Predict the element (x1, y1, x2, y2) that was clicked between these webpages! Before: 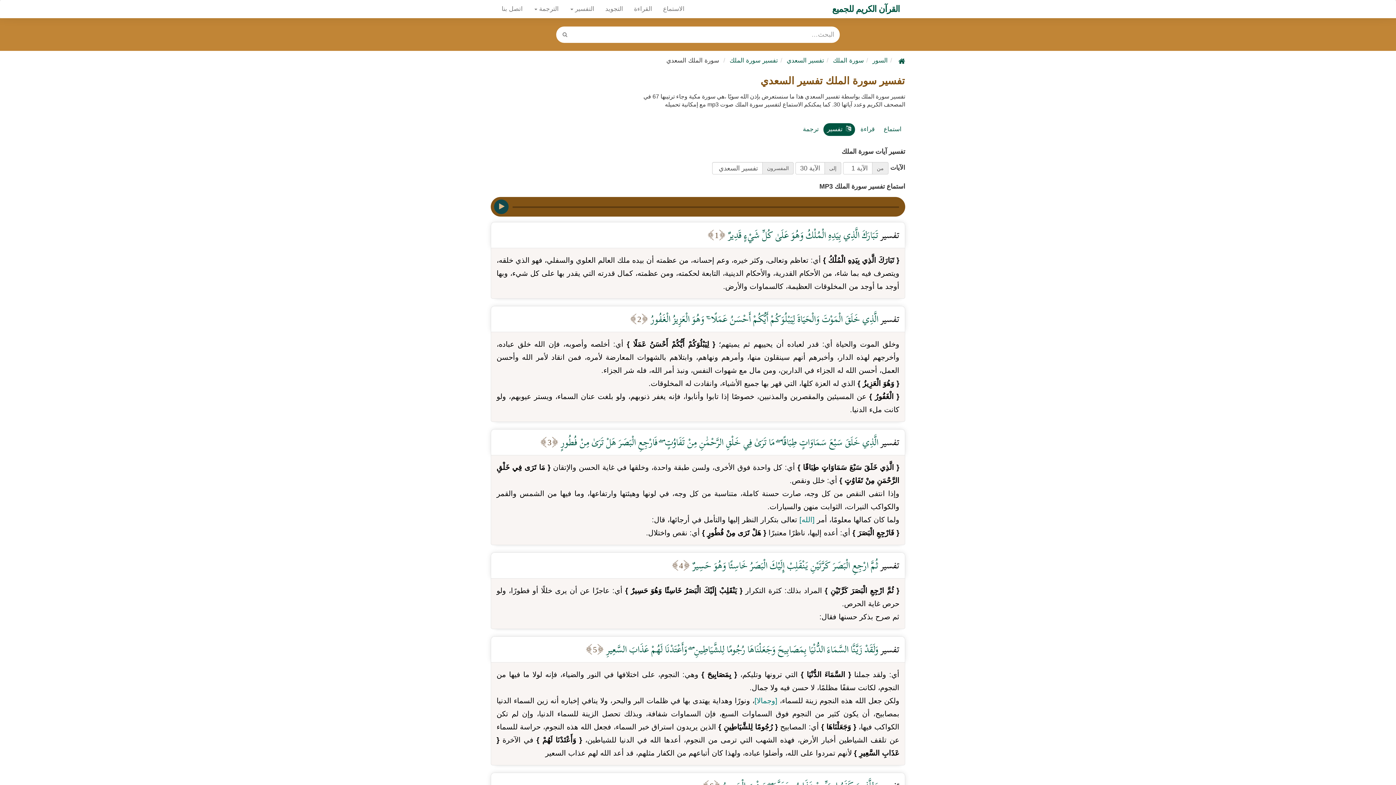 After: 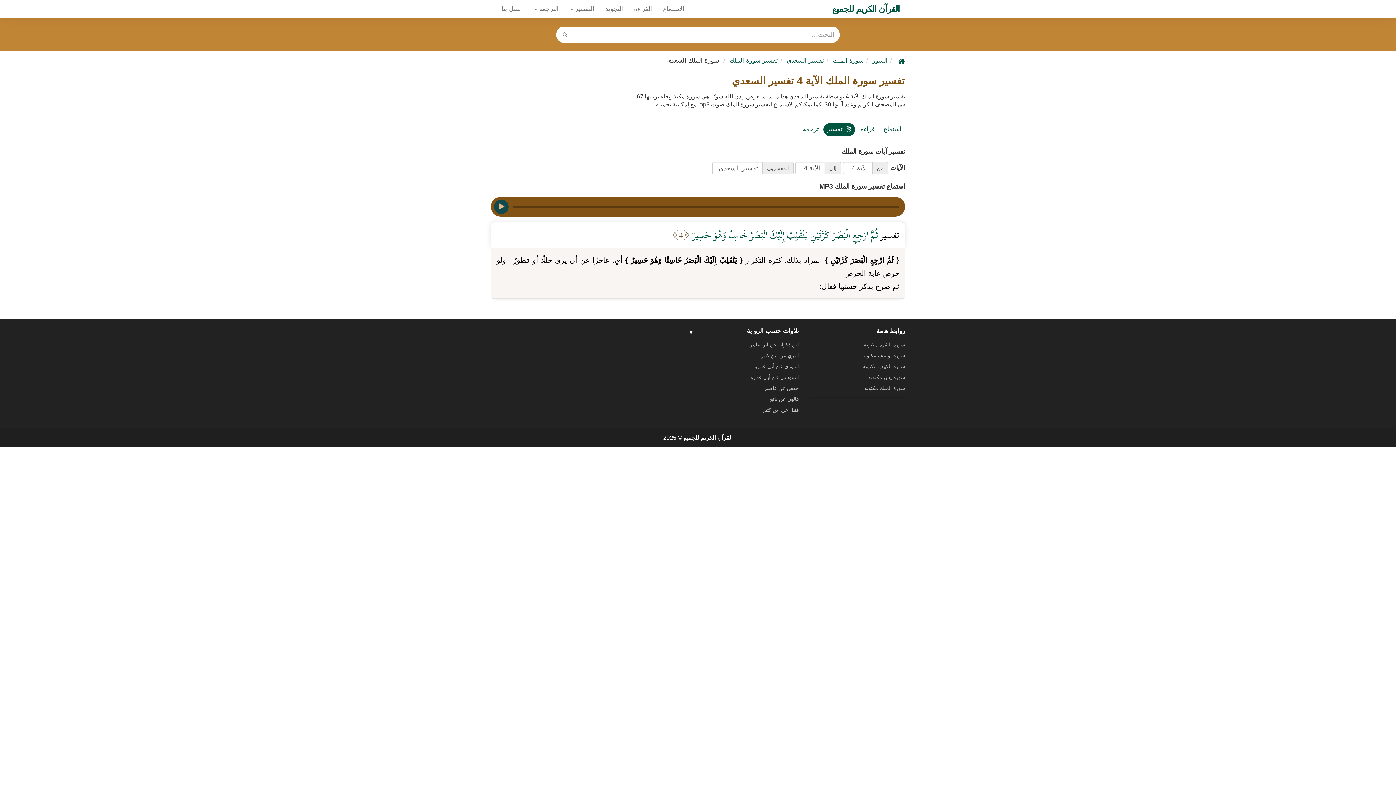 Action: bbox: (690, 560, 878, 570) label: ثُمَّ ارْجِعِ الْبَصَرَ كَرَّتَيْنِ يَنْقَلِبْ إِلَيْكَ الْبَصَرُ خَاسِئًا وَهُوَ حَسِيرٌ 